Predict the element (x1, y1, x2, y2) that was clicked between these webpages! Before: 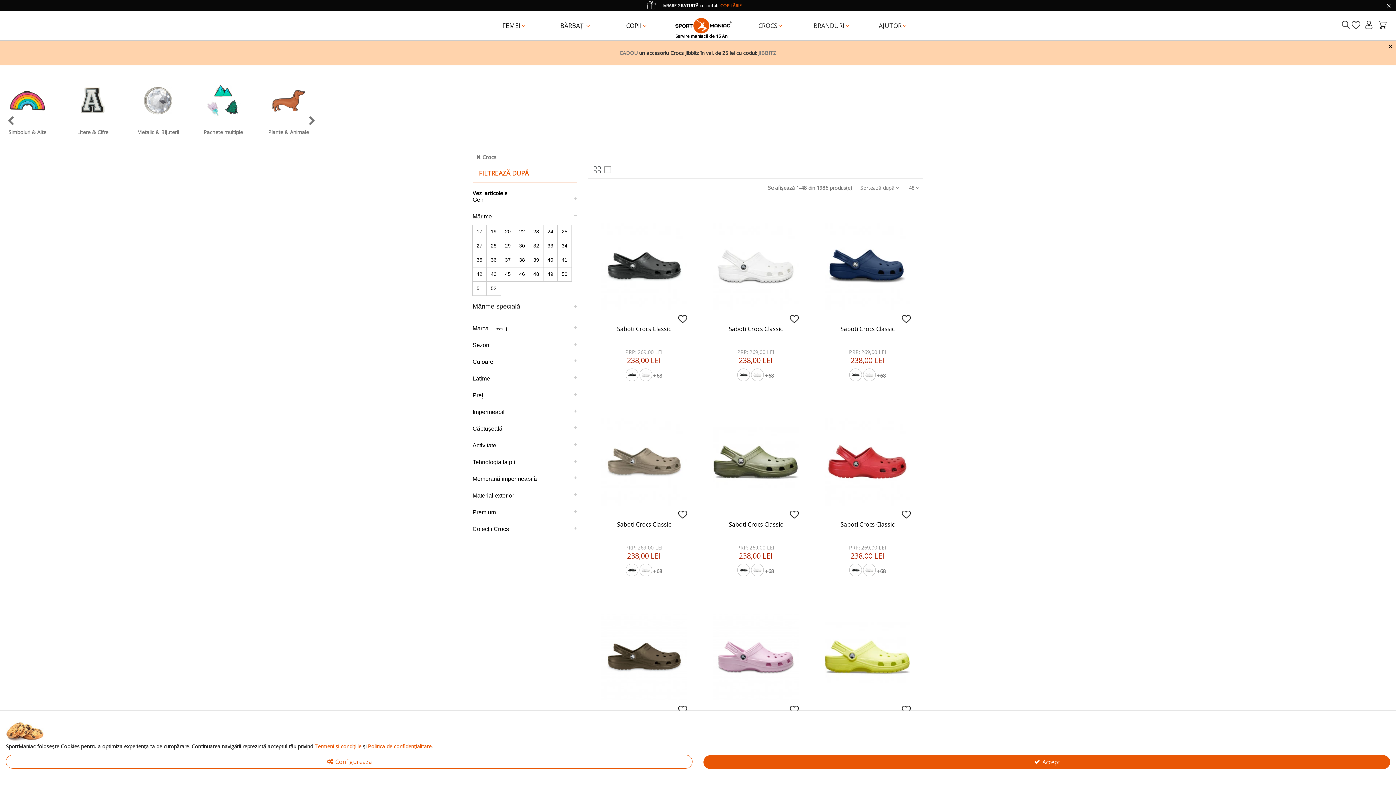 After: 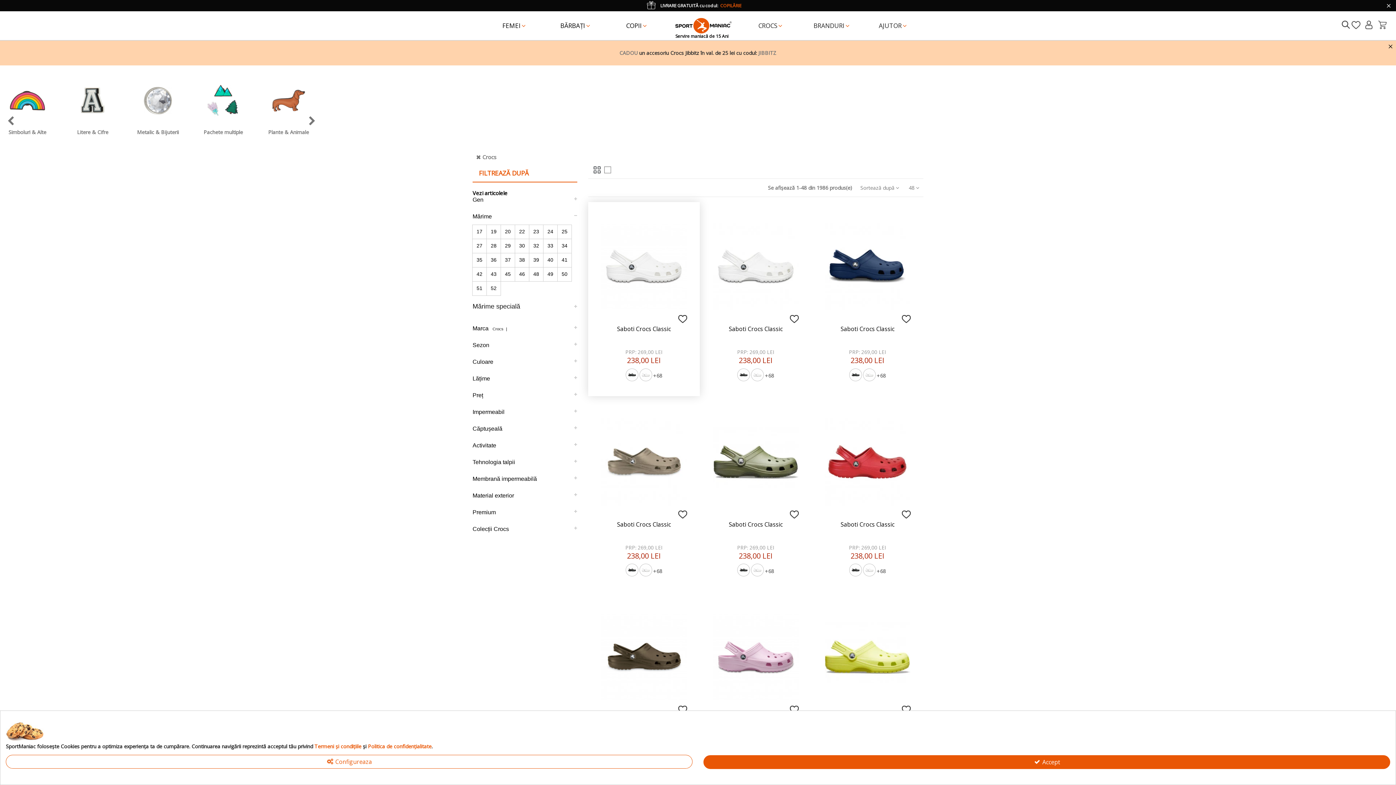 Action: bbox: (639, 368, 653, 383)